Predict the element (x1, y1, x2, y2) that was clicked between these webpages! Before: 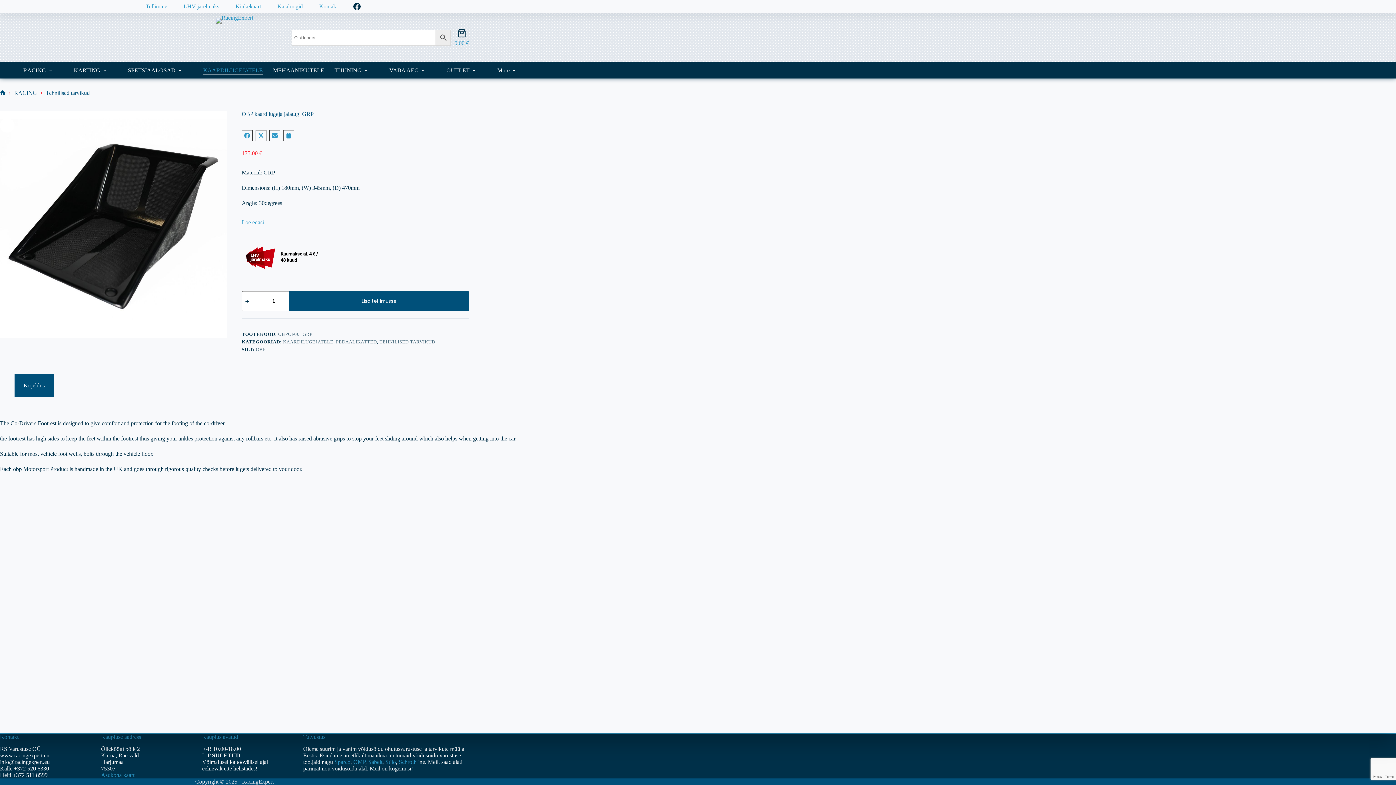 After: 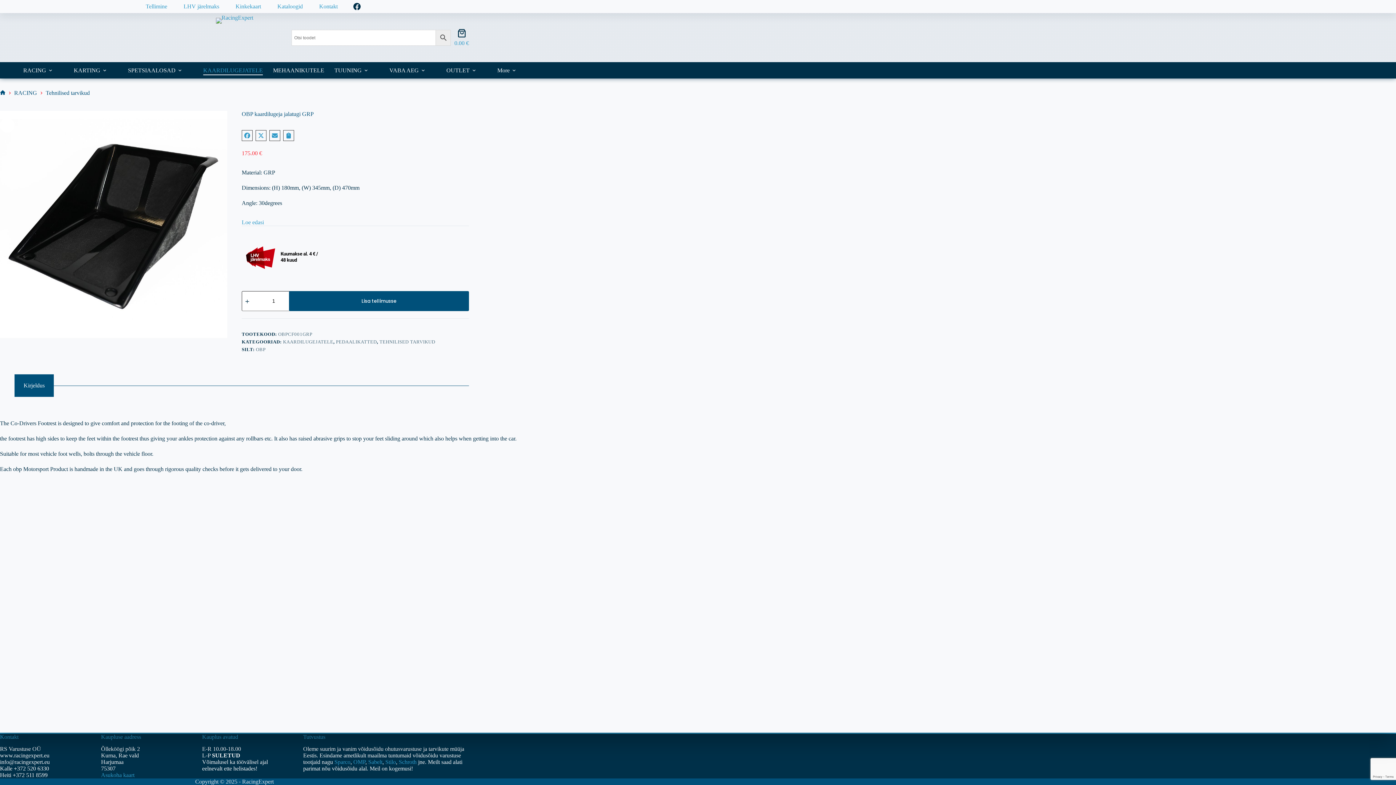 Action: bbox: (14, 375, 53, 396) label: Kirjeldus